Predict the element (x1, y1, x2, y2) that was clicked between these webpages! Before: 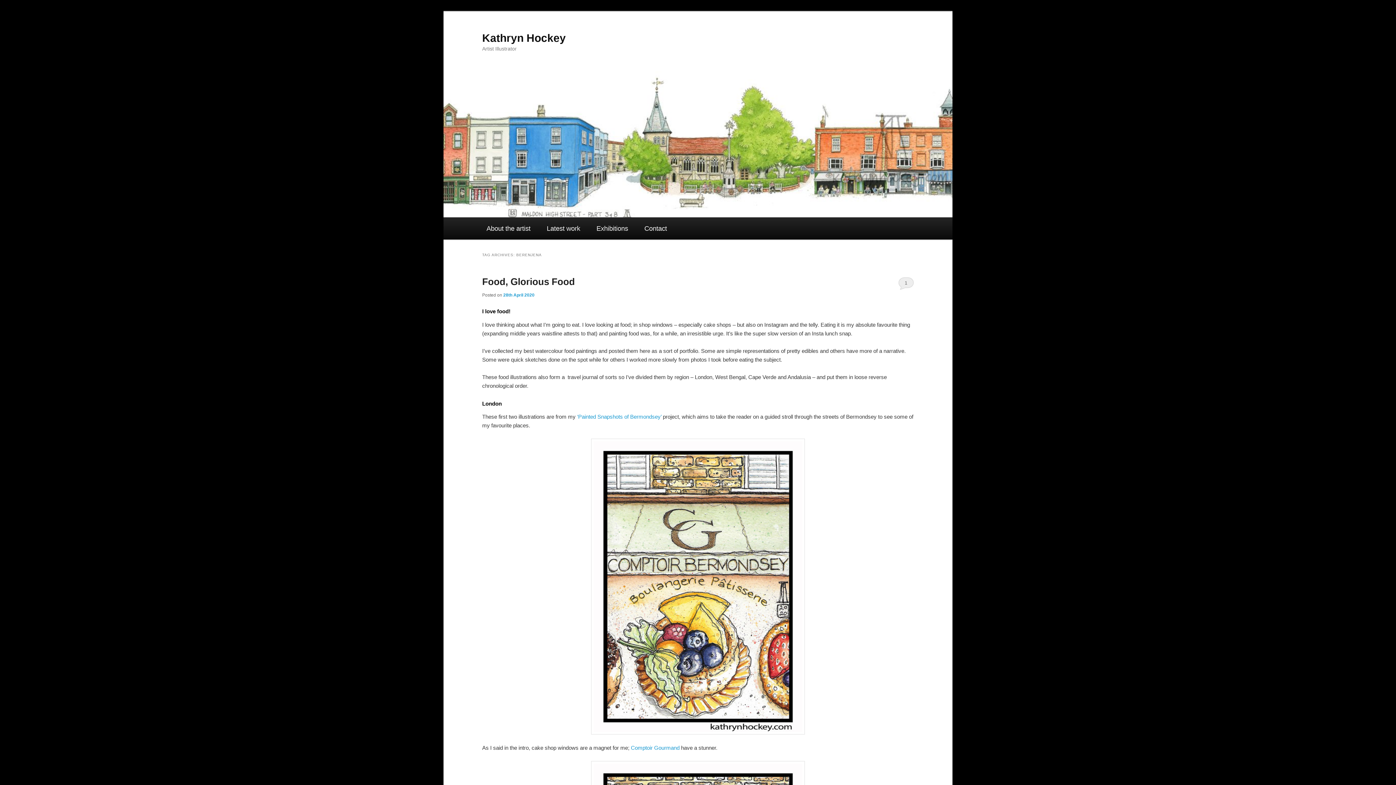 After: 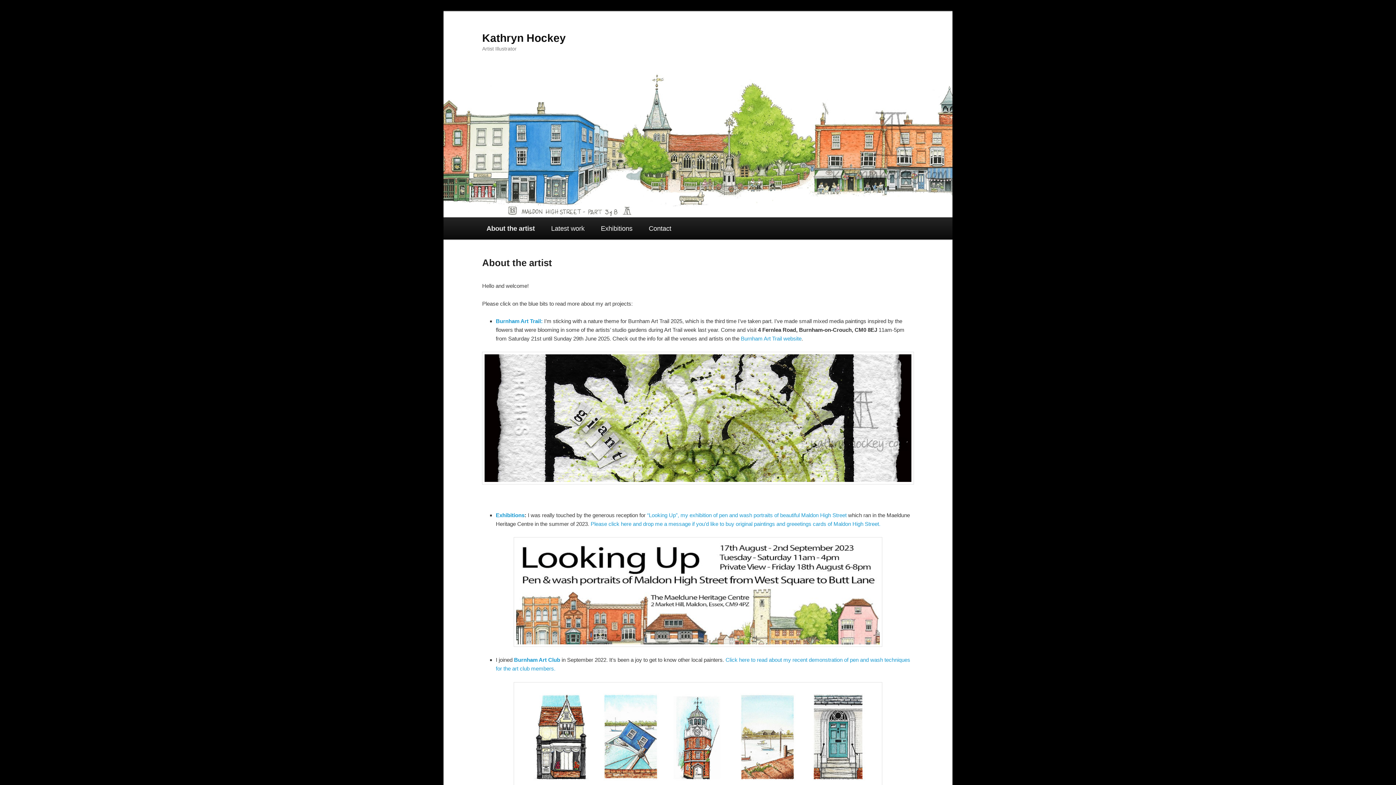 Action: label: Kathryn Hockey bbox: (482, 31, 565, 43)